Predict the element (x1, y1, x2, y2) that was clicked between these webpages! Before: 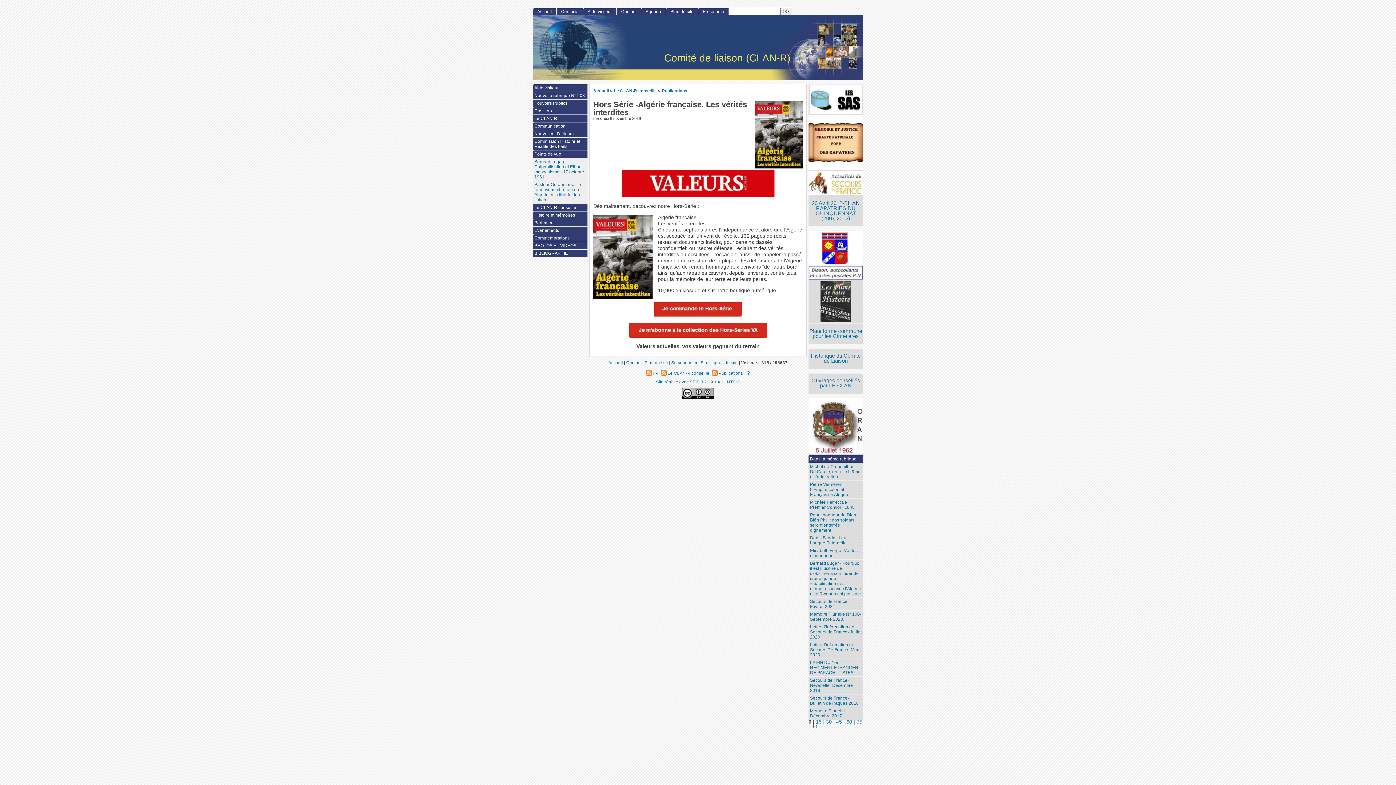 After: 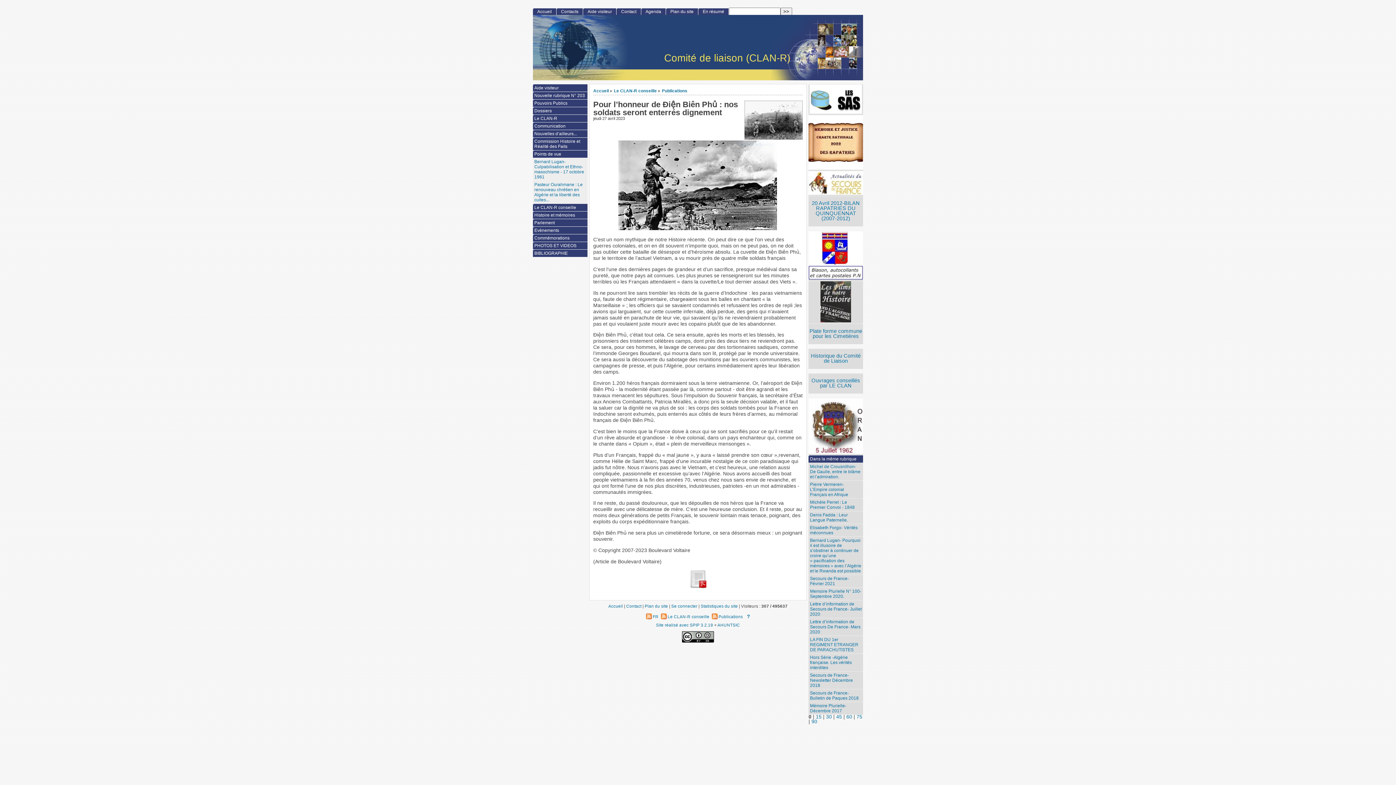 Action: bbox: (808, 511, 863, 534) label: Pour l’honneur de Ðiện Biên Phủ : nos soldats seront enterrés dignement